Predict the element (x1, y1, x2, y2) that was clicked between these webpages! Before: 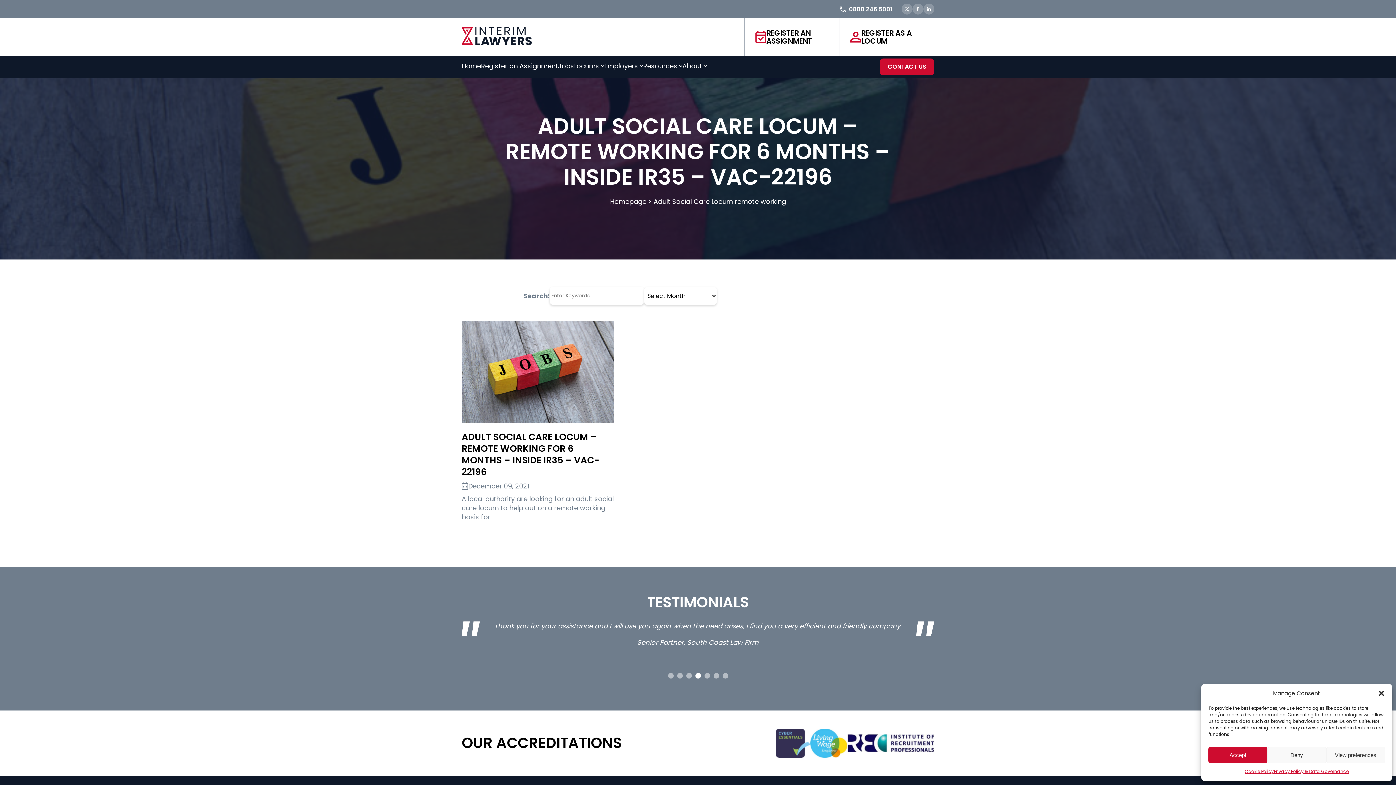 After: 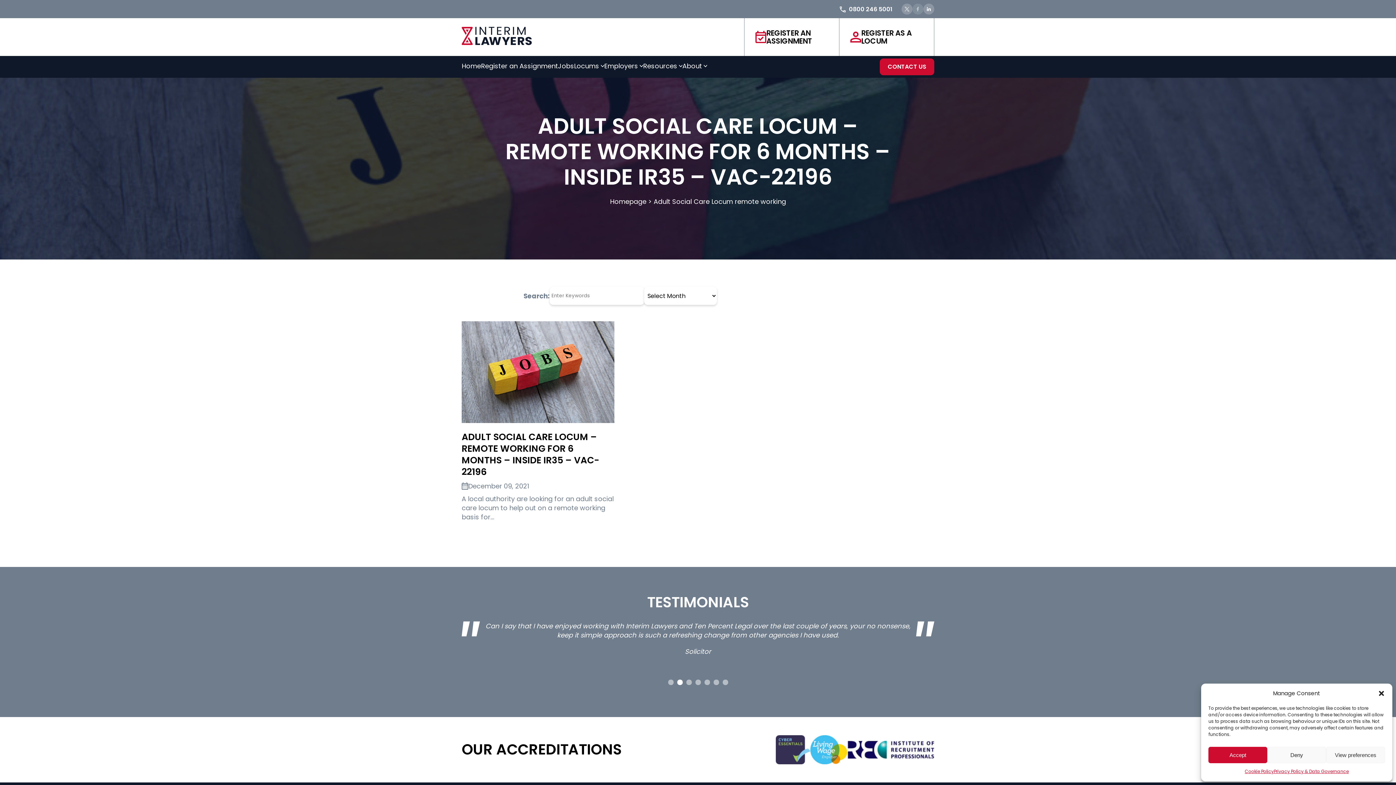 Action: bbox: (912, 3, 923, 14)